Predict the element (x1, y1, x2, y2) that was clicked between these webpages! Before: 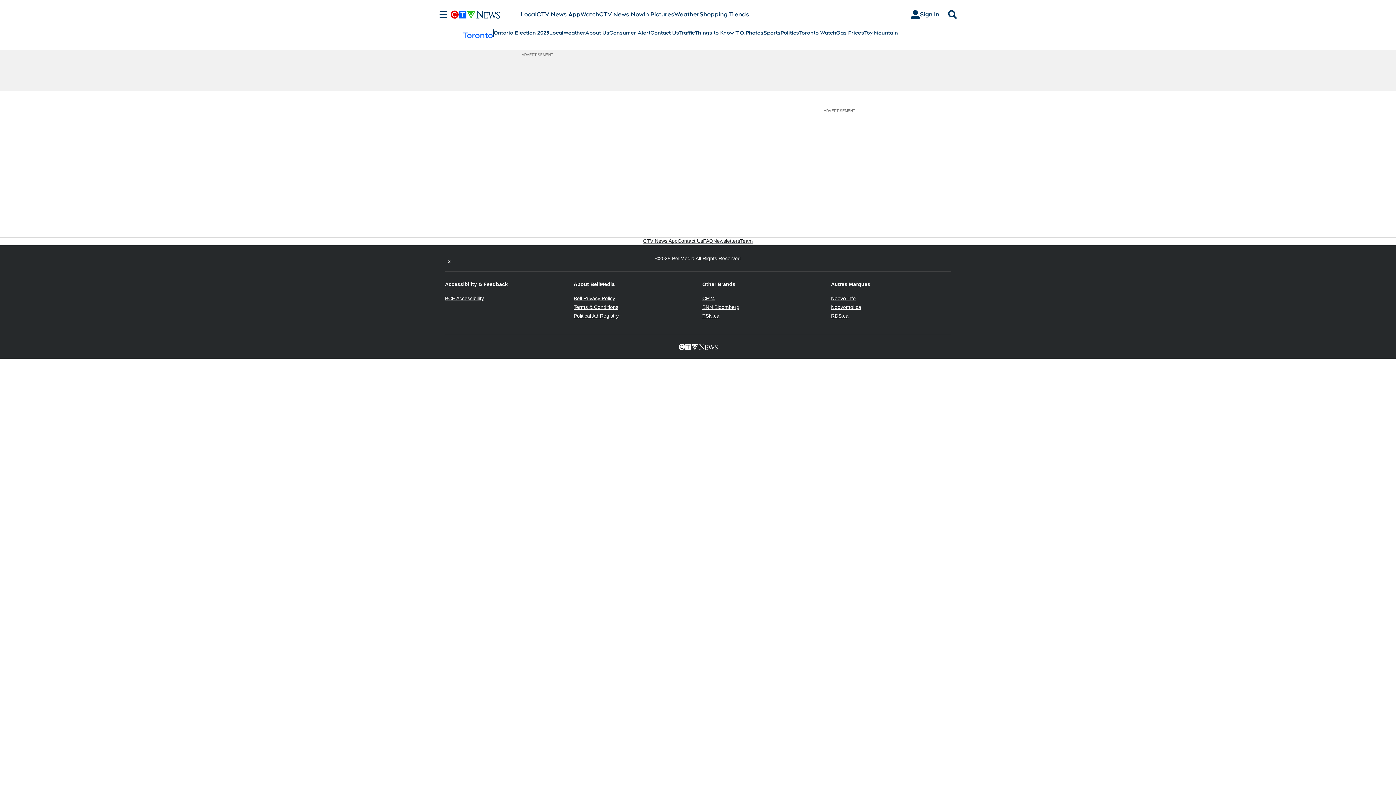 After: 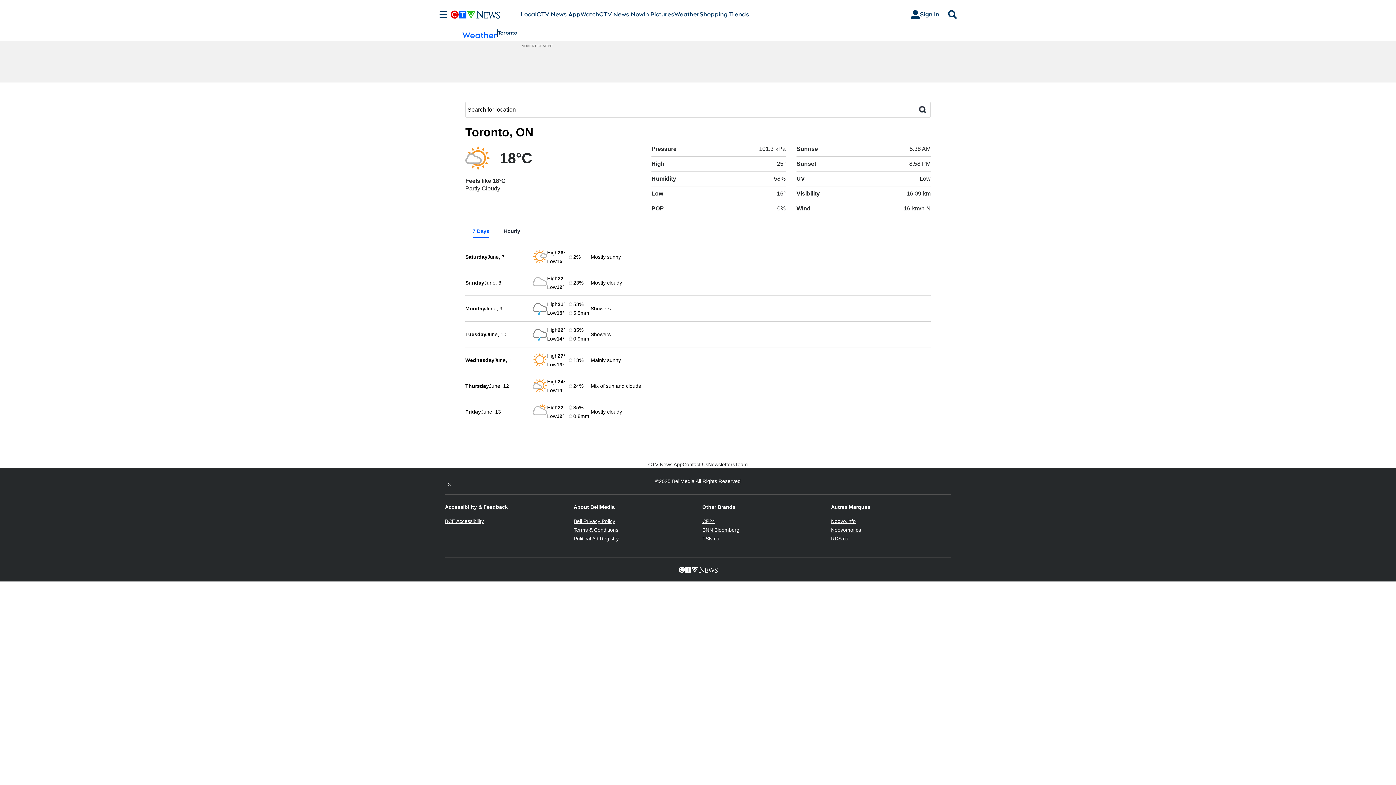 Action: label: Weather bbox: (563, 29, 585, 36)